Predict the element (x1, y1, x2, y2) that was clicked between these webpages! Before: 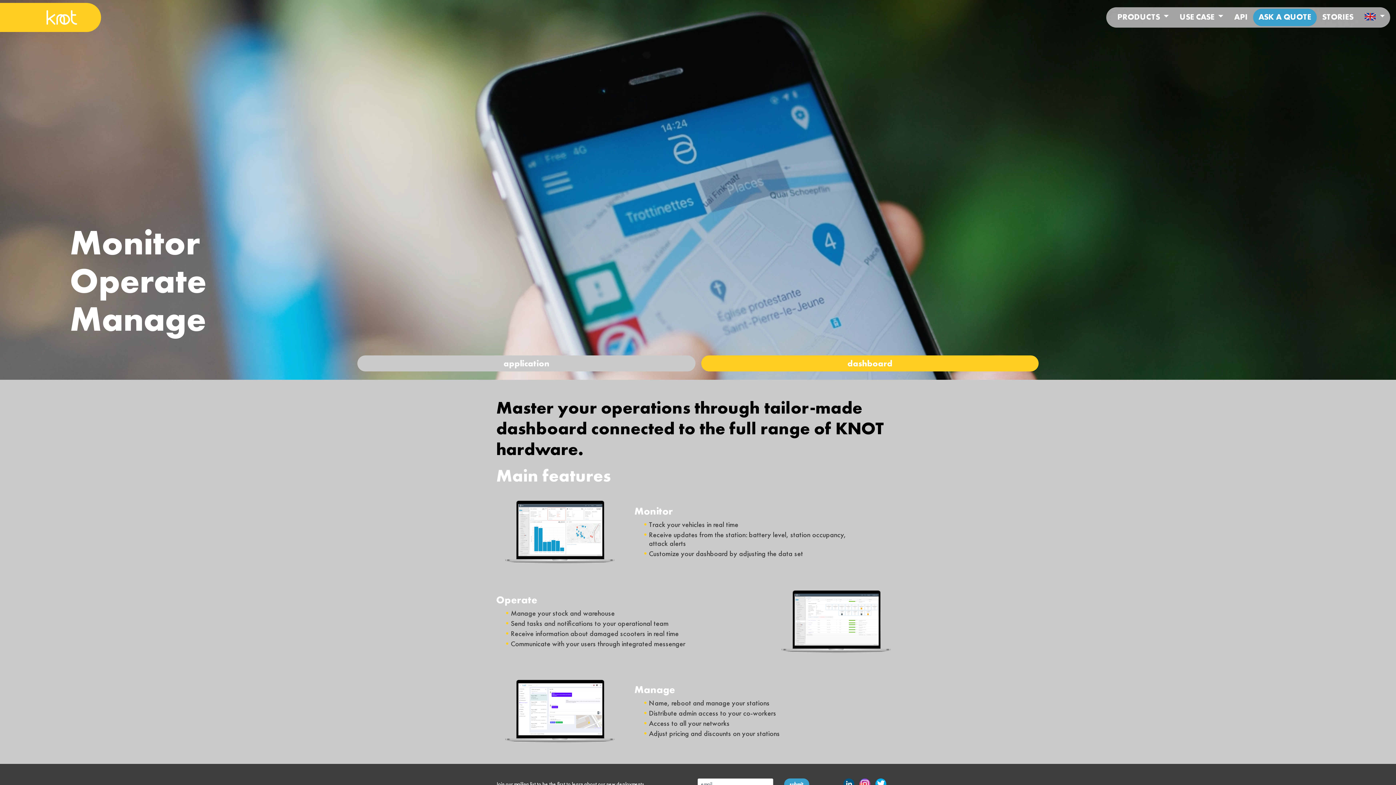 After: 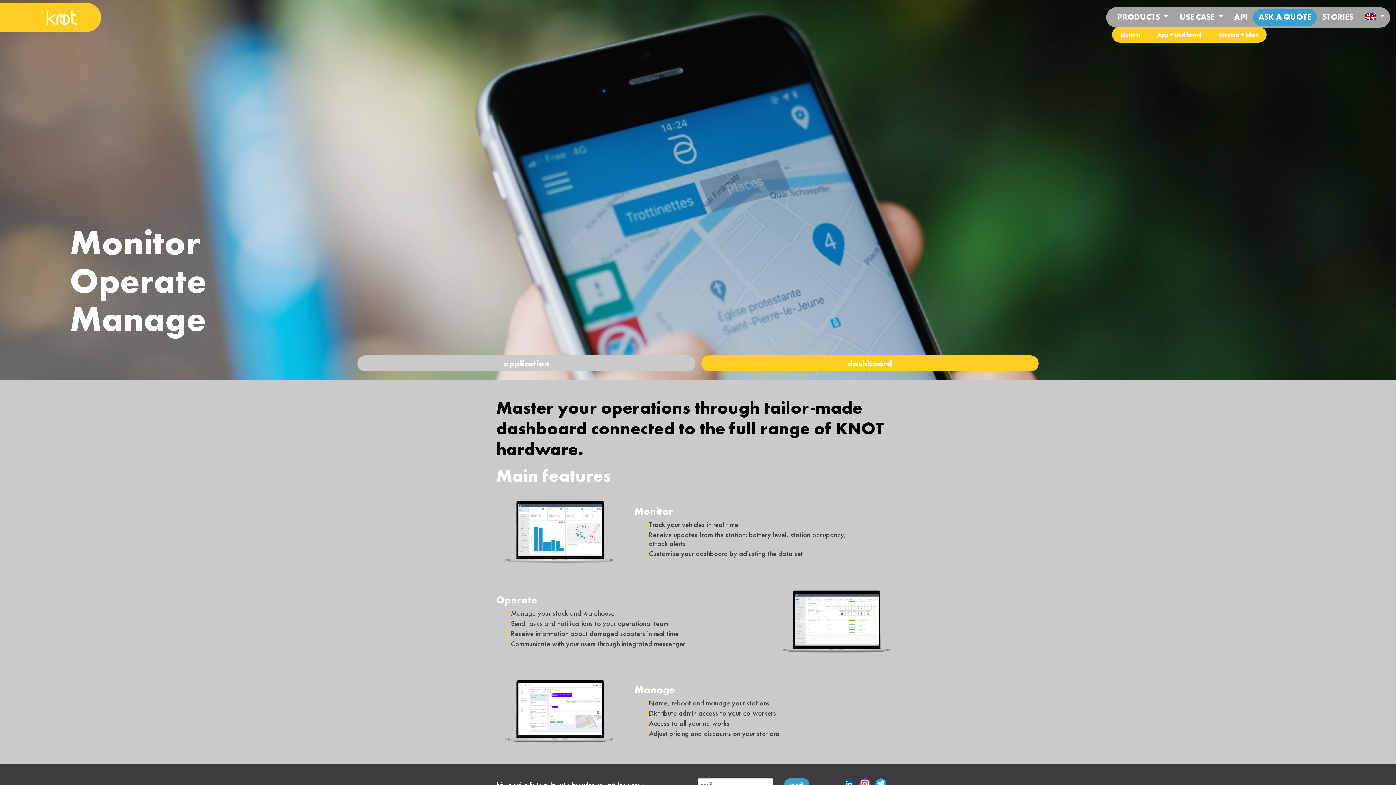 Action: bbox: (1112, 8, 1174, 25) label: PRODUCTS 